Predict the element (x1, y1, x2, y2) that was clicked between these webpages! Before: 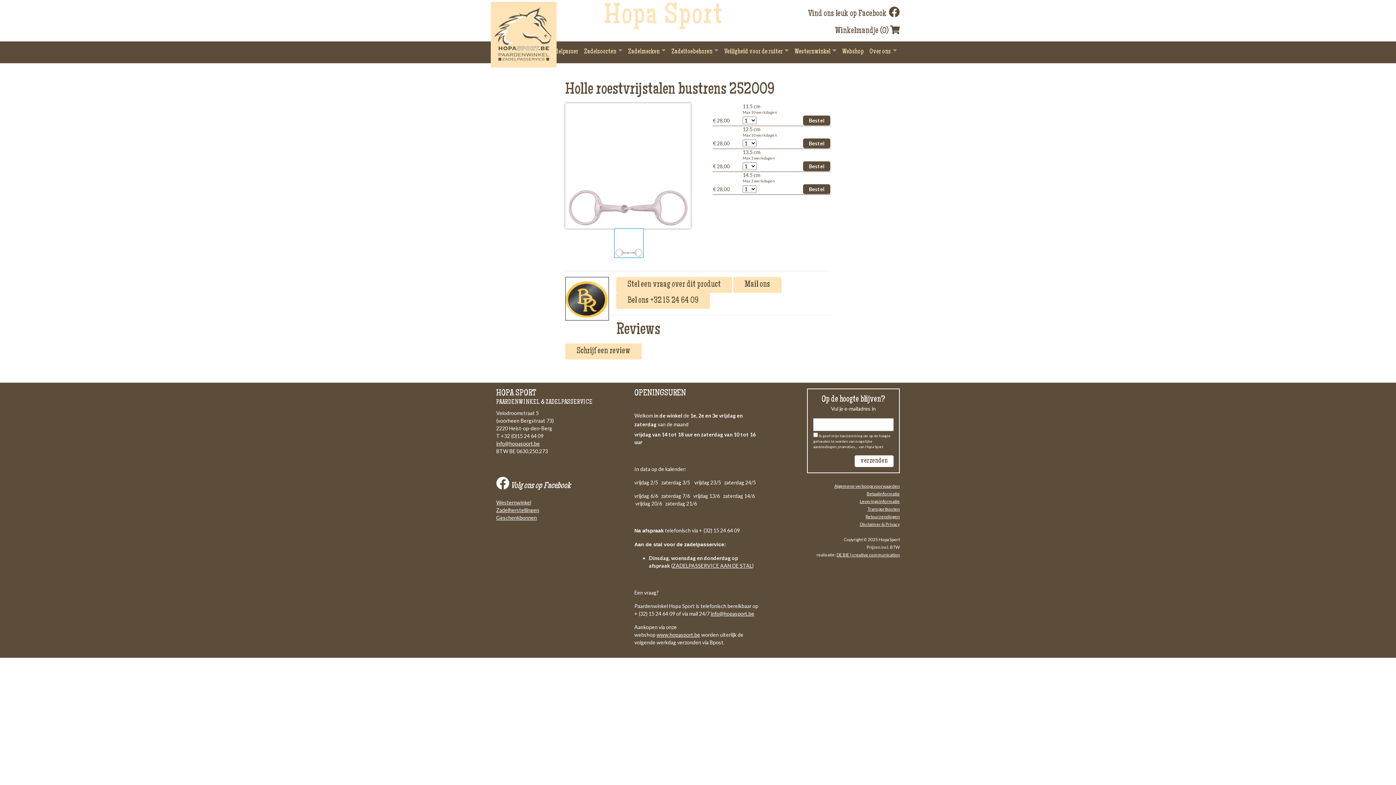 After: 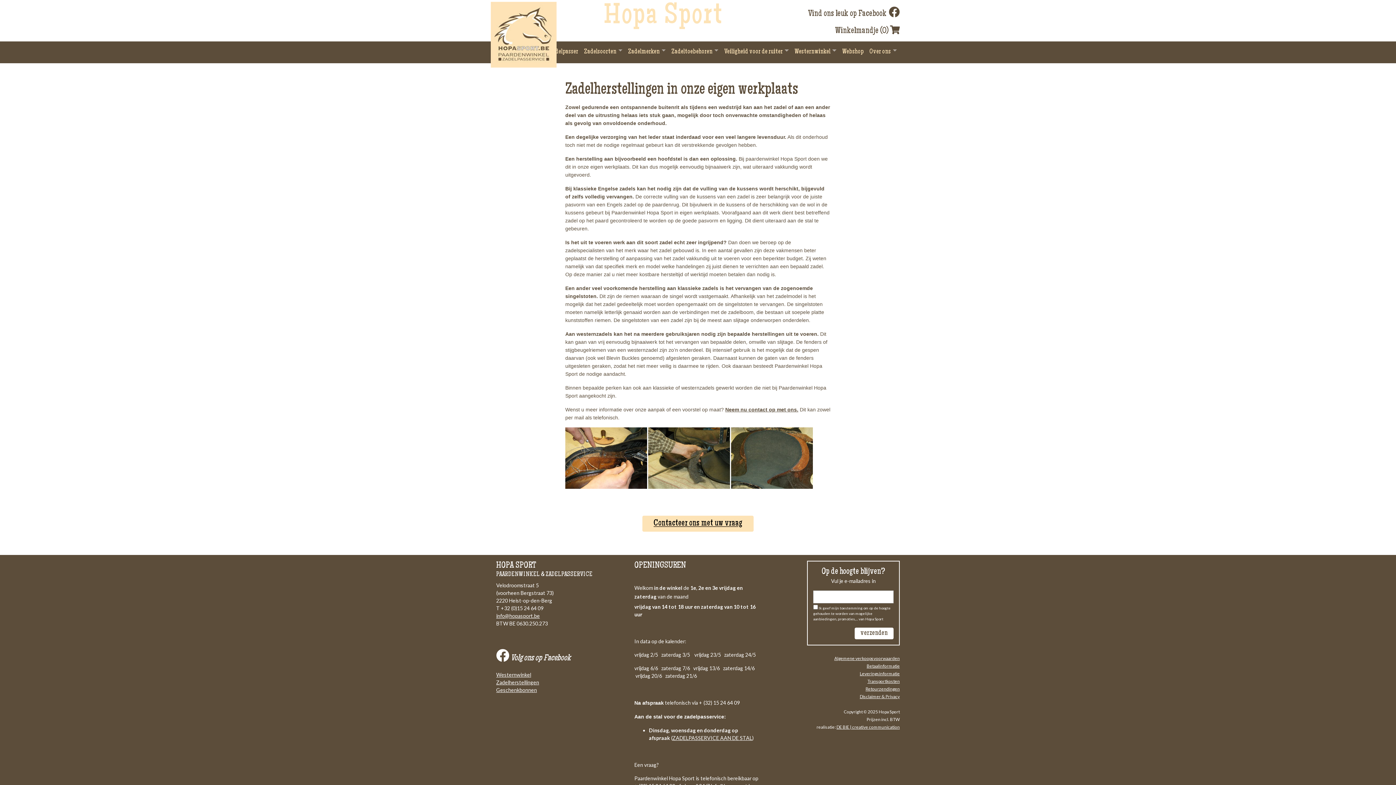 Action: label: Zadelherstellingen bbox: (496, 507, 539, 513)